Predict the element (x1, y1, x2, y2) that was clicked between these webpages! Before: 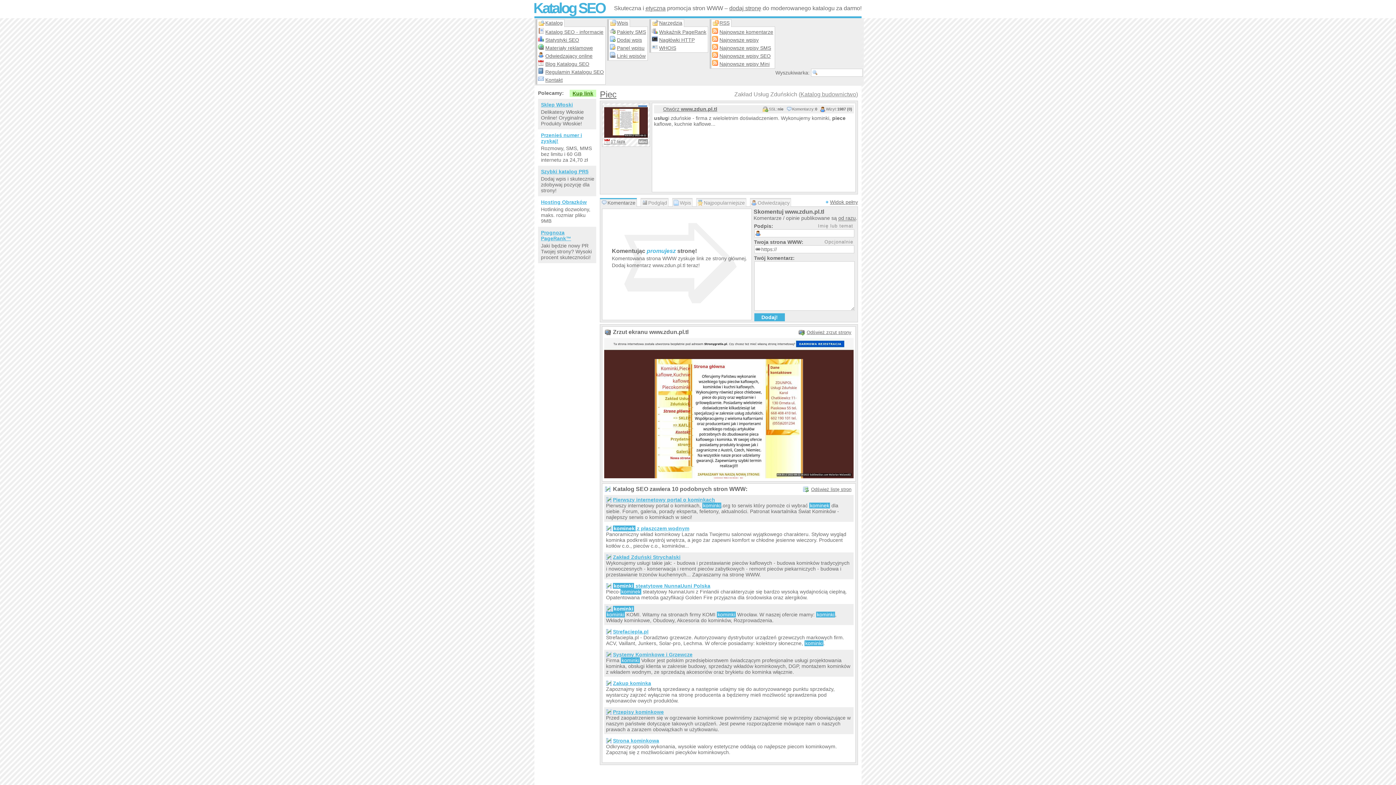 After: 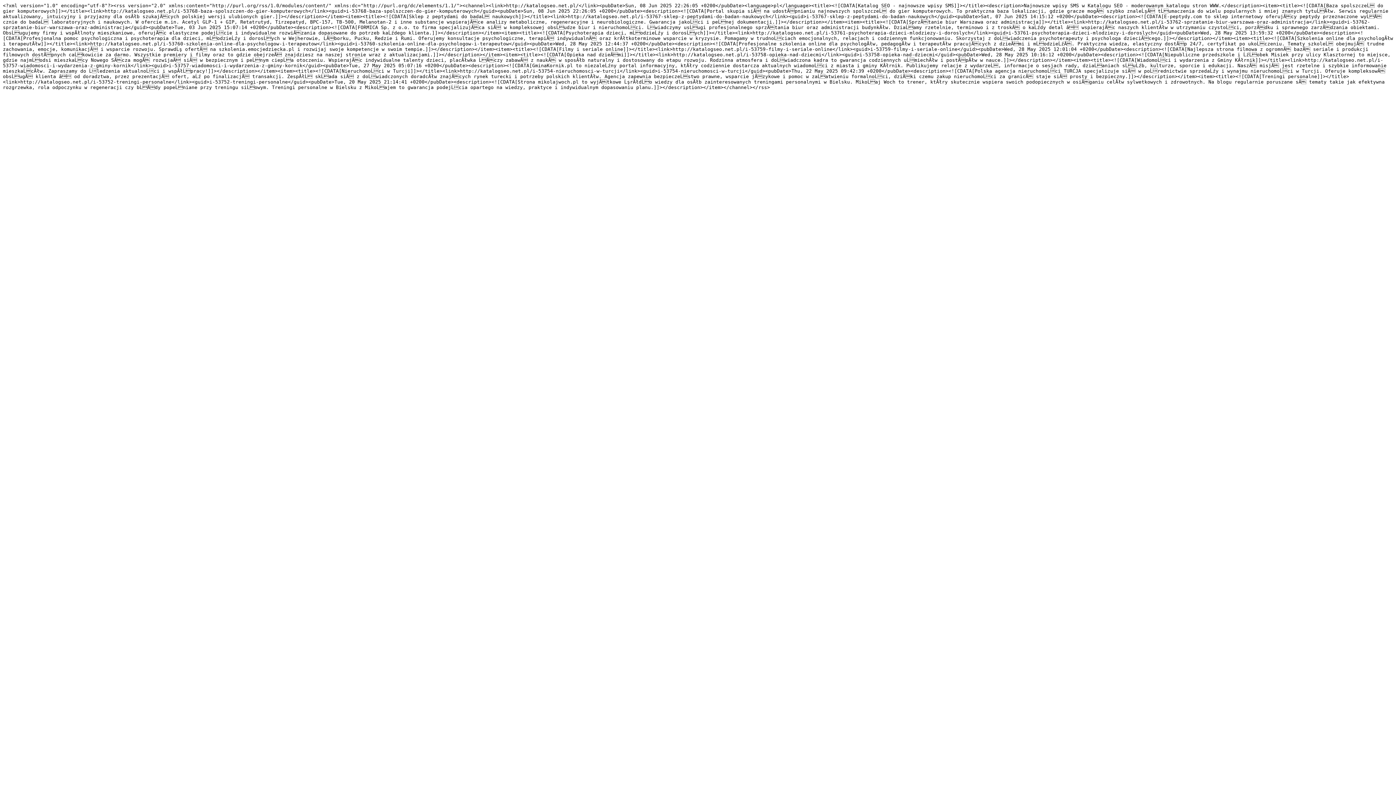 Action: label: Najnowsze wpisy SMS bbox: (712, 43, 774, 51)